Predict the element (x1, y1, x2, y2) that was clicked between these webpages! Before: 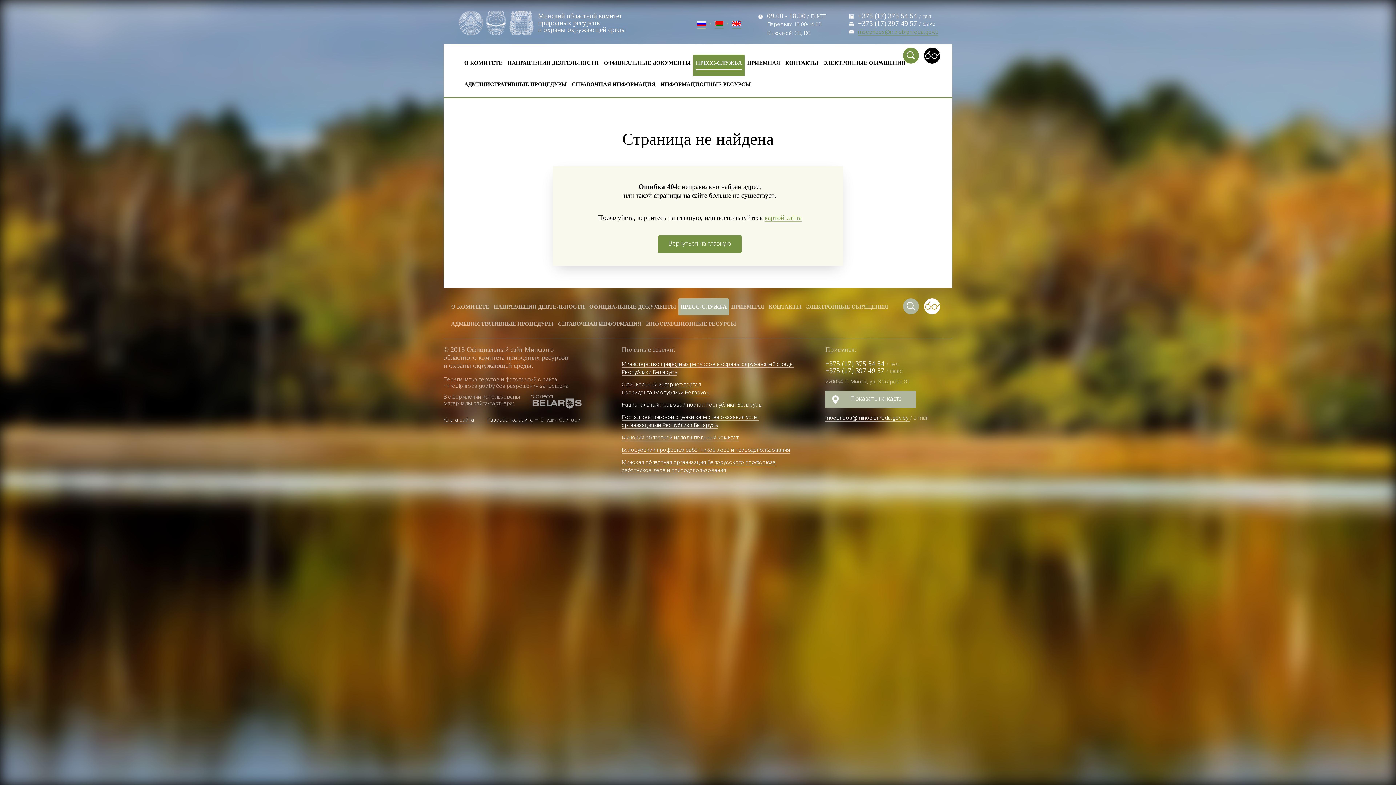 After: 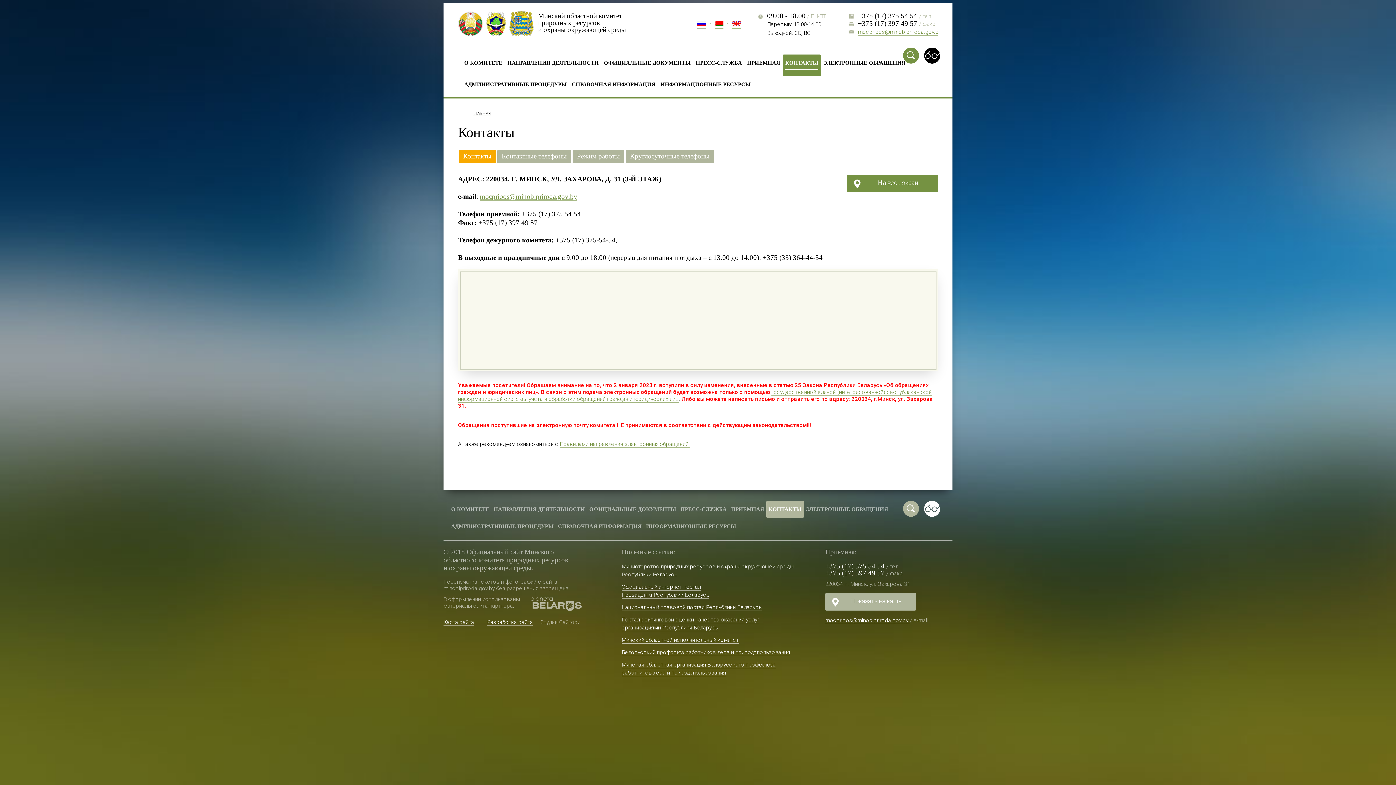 Action: label: КОНТАКТЫ bbox: (785, 58, 818, 70)